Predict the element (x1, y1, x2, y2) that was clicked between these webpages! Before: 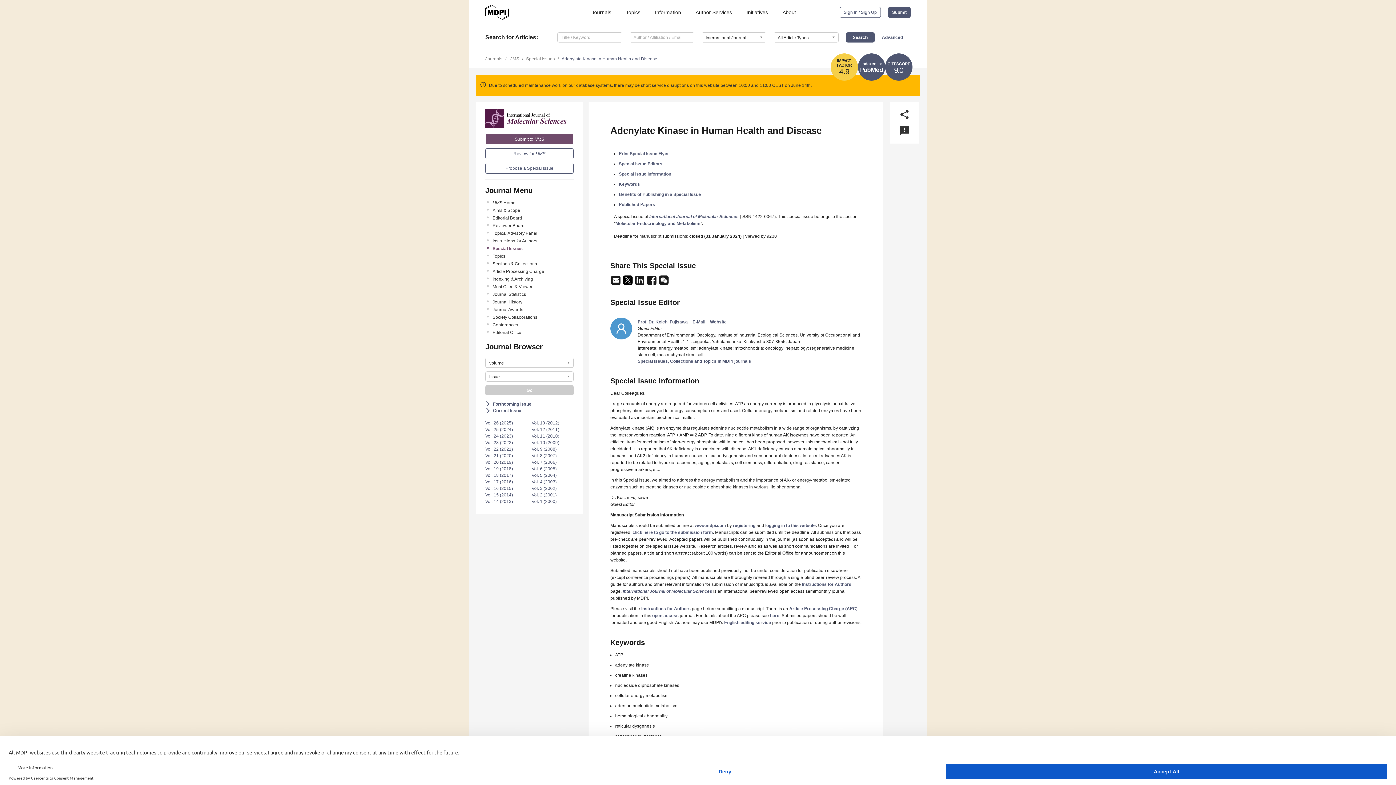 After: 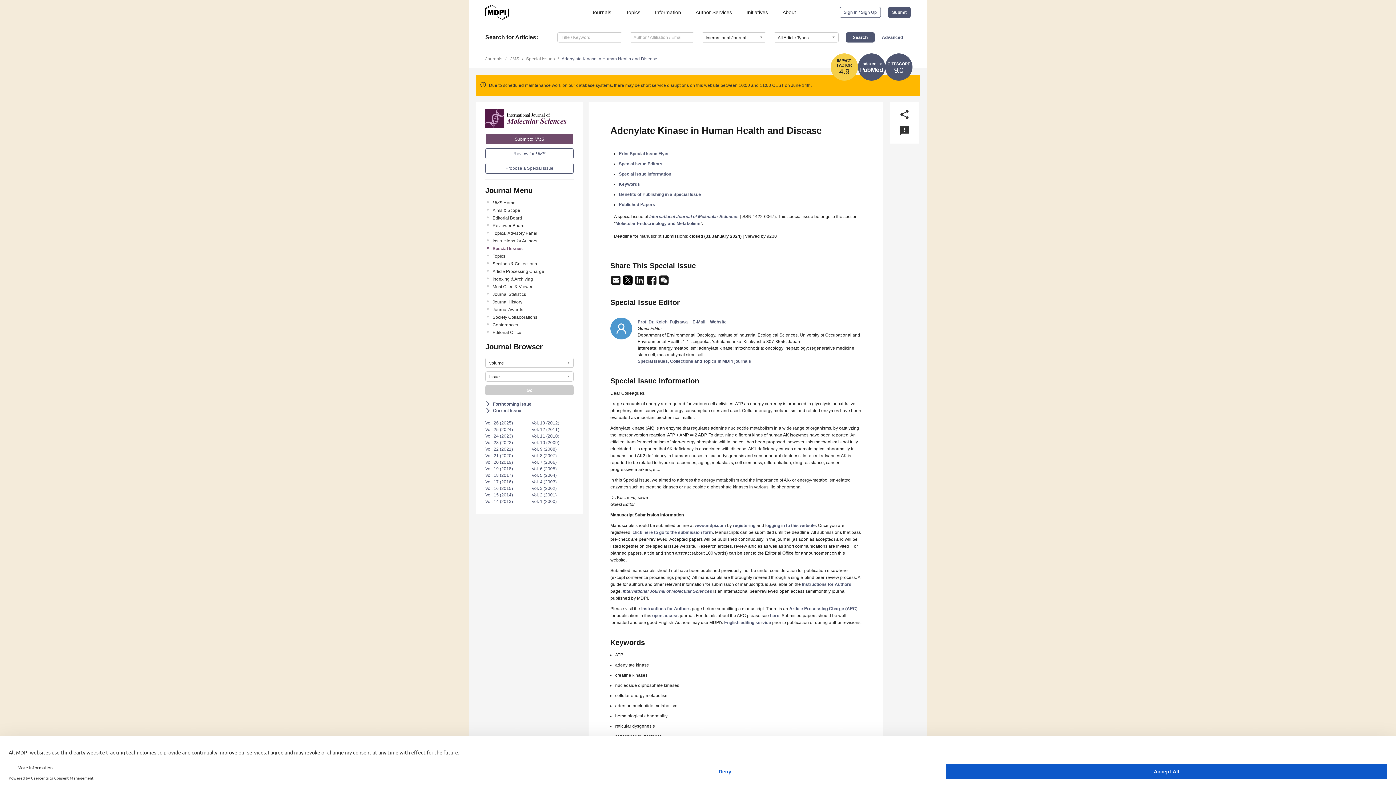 Action: bbox: (858, 64, 885, 69)